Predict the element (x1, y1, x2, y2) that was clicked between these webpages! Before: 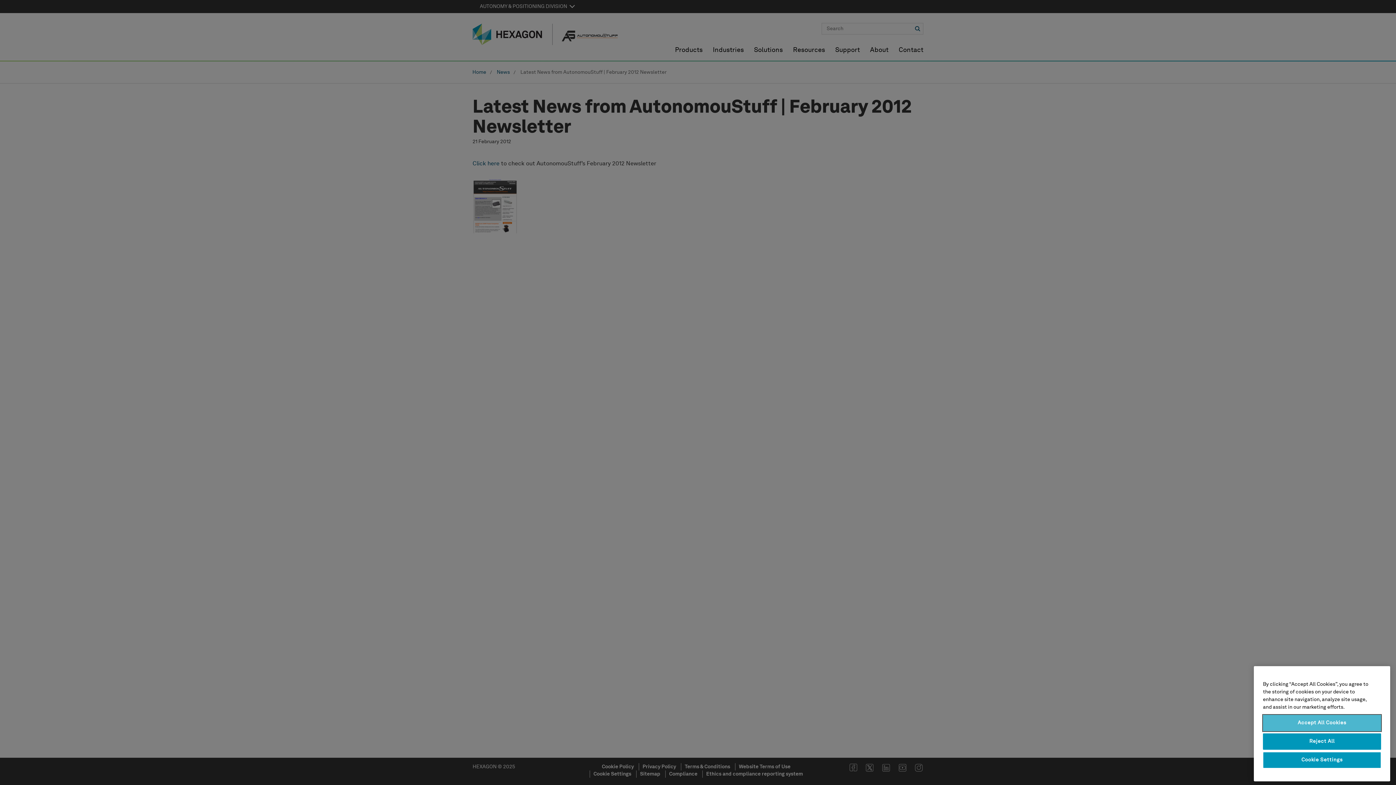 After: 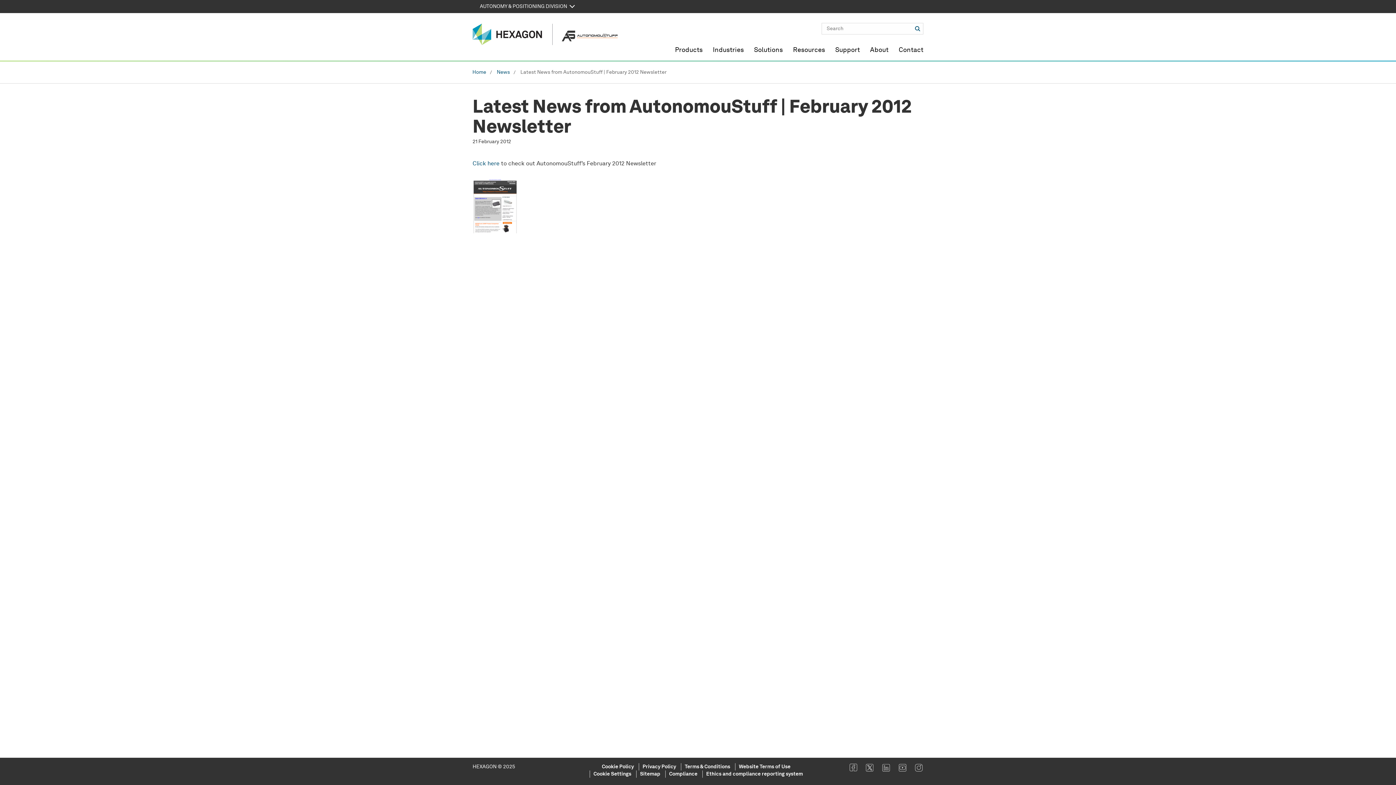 Action: label: Accept All Cookies bbox: (1263, 761, 1381, 777)